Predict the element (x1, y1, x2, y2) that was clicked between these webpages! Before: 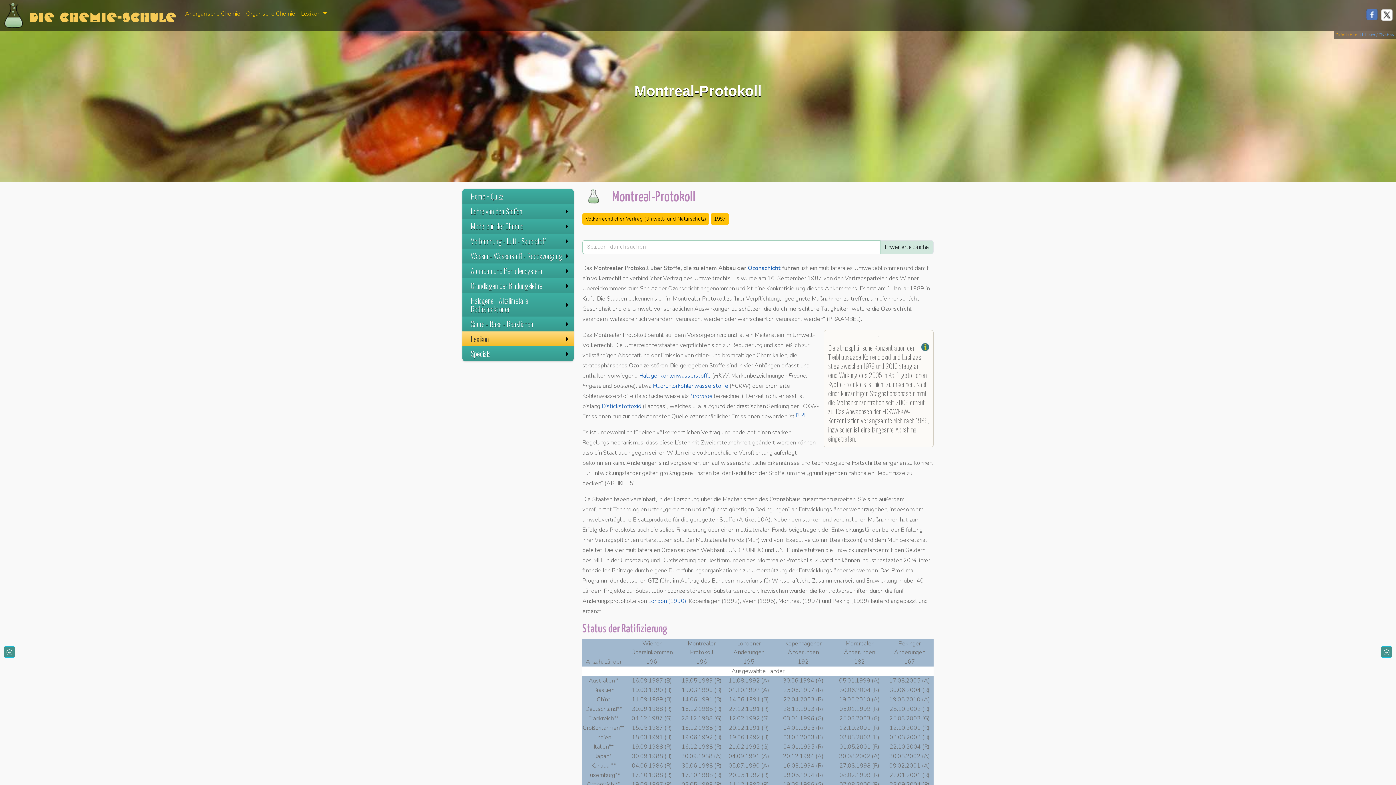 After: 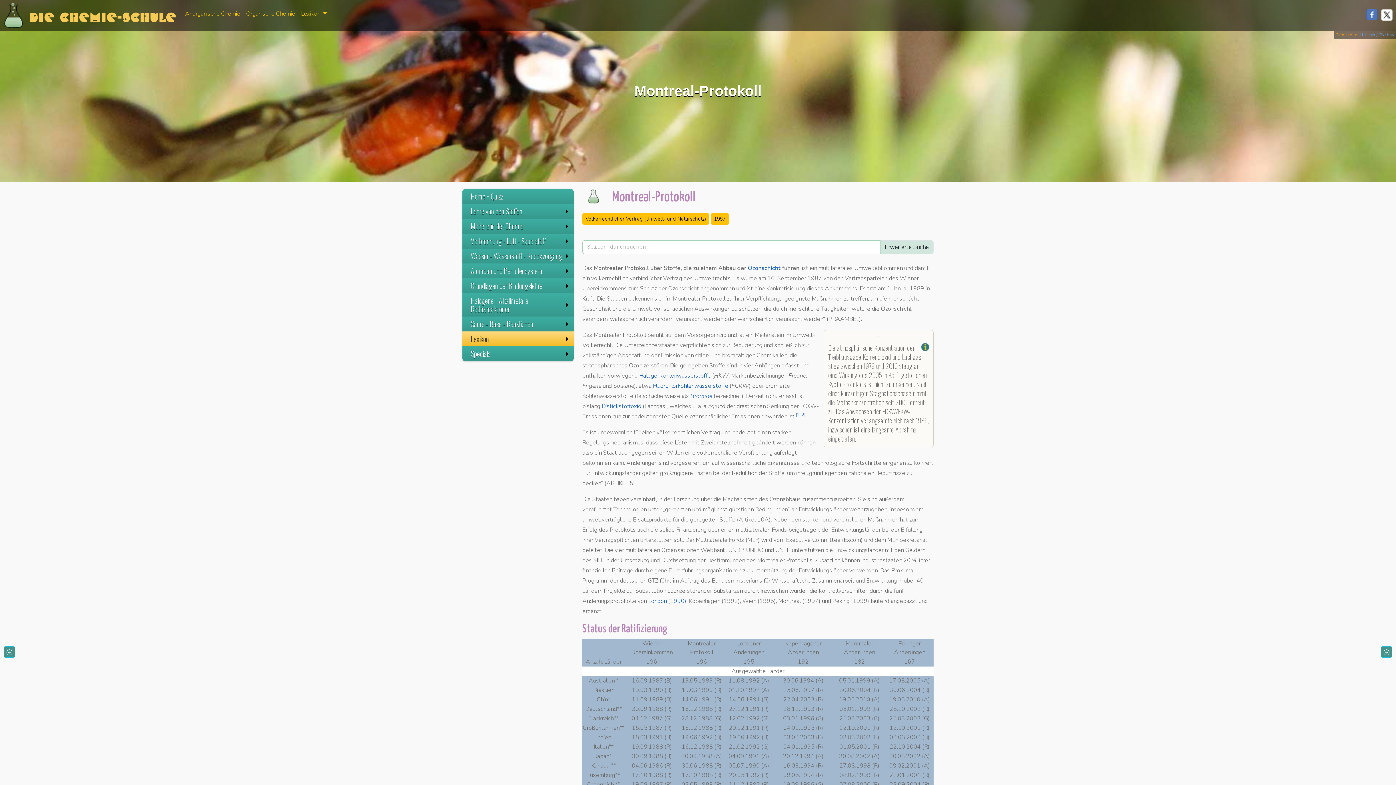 Action: bbox: (1366, 8, 1381, 20)